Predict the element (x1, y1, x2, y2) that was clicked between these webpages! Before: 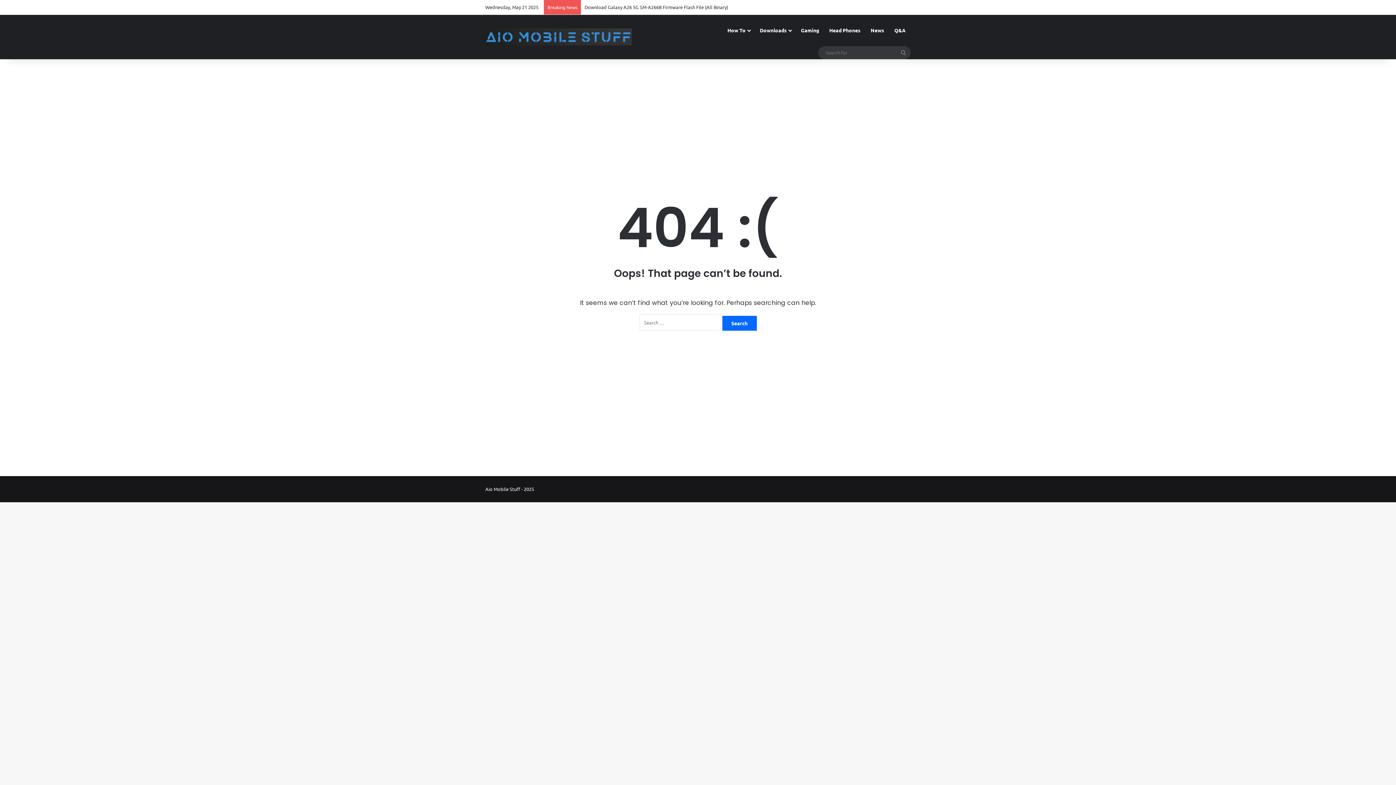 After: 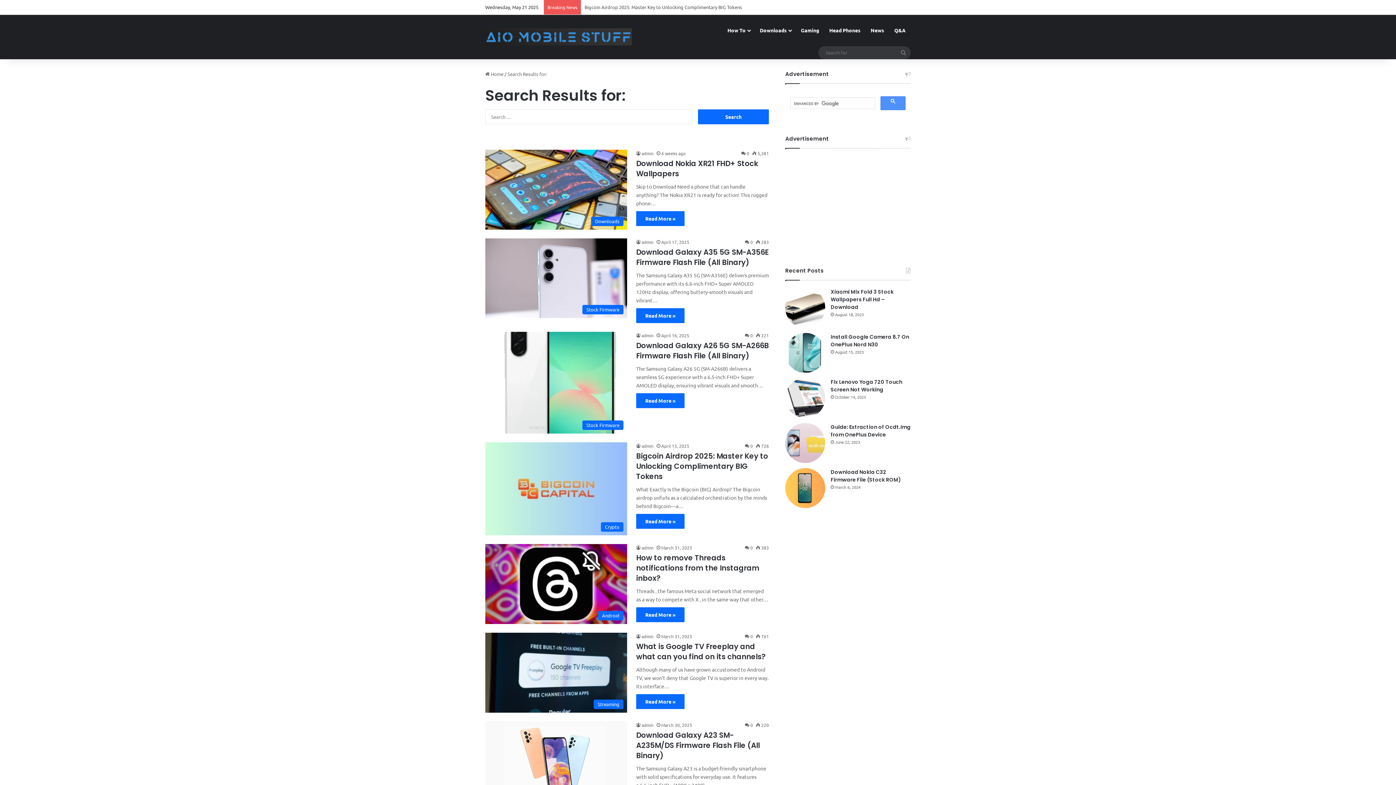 Action: label: Search for bbox: (896, 46, 910, 59)